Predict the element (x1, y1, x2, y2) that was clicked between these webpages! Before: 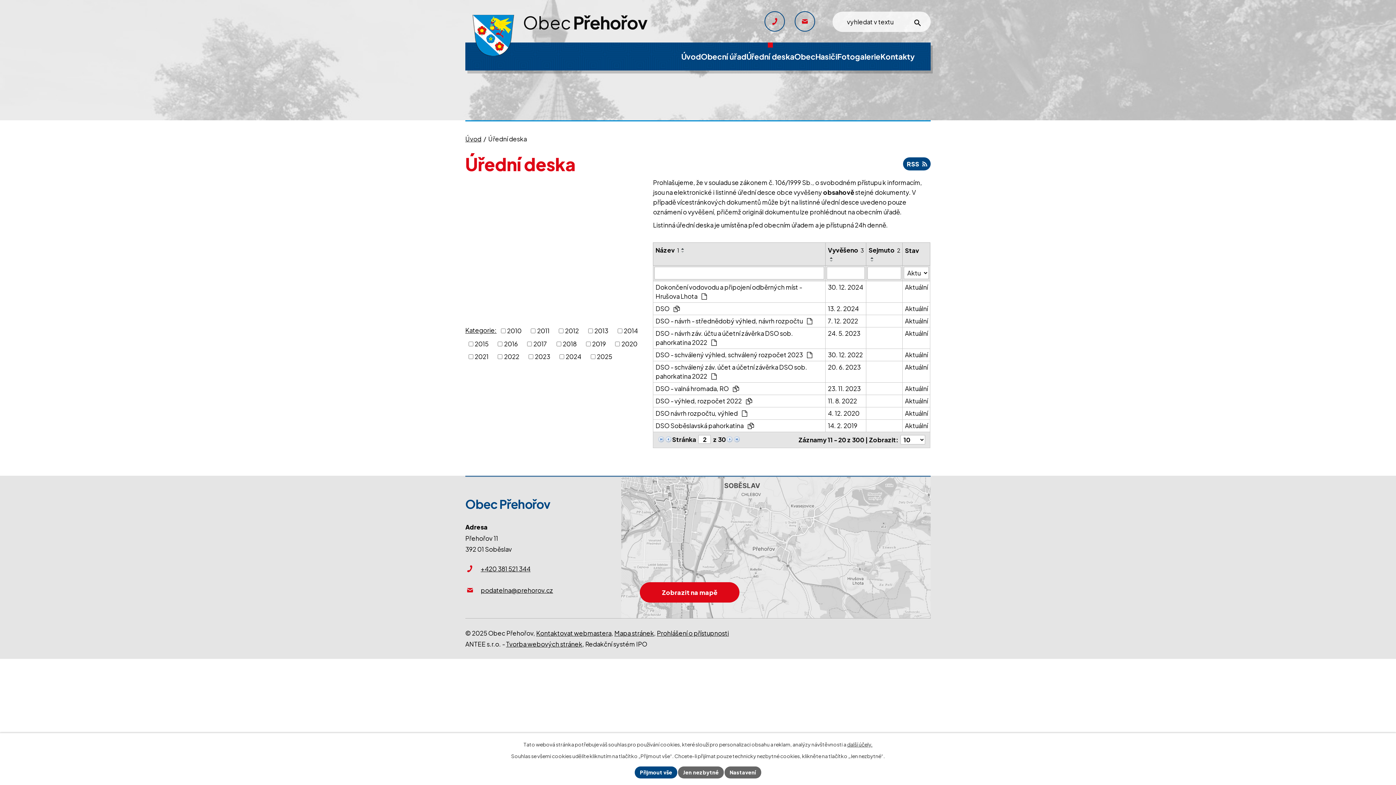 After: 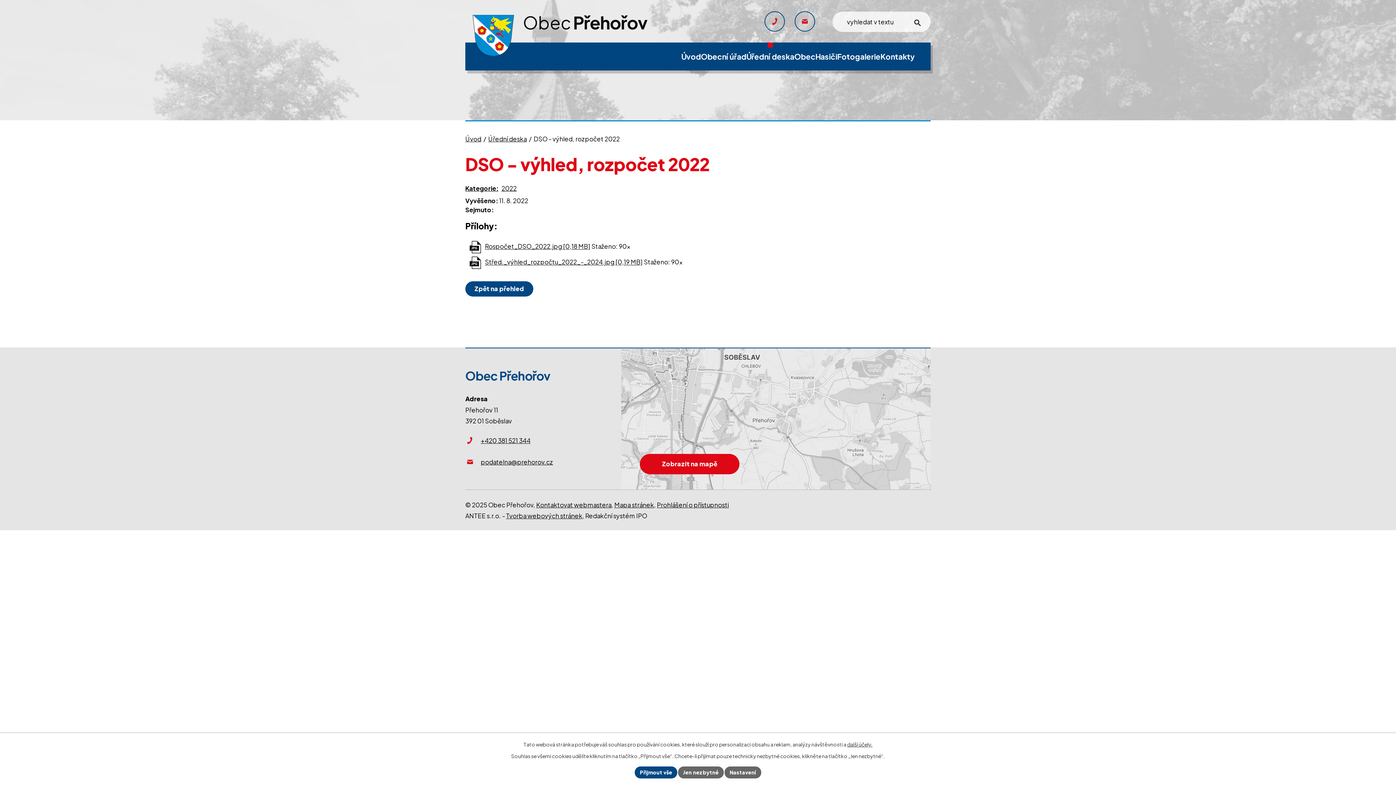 Action: label: Aktuální bbox: (905, 396, 928, 405)